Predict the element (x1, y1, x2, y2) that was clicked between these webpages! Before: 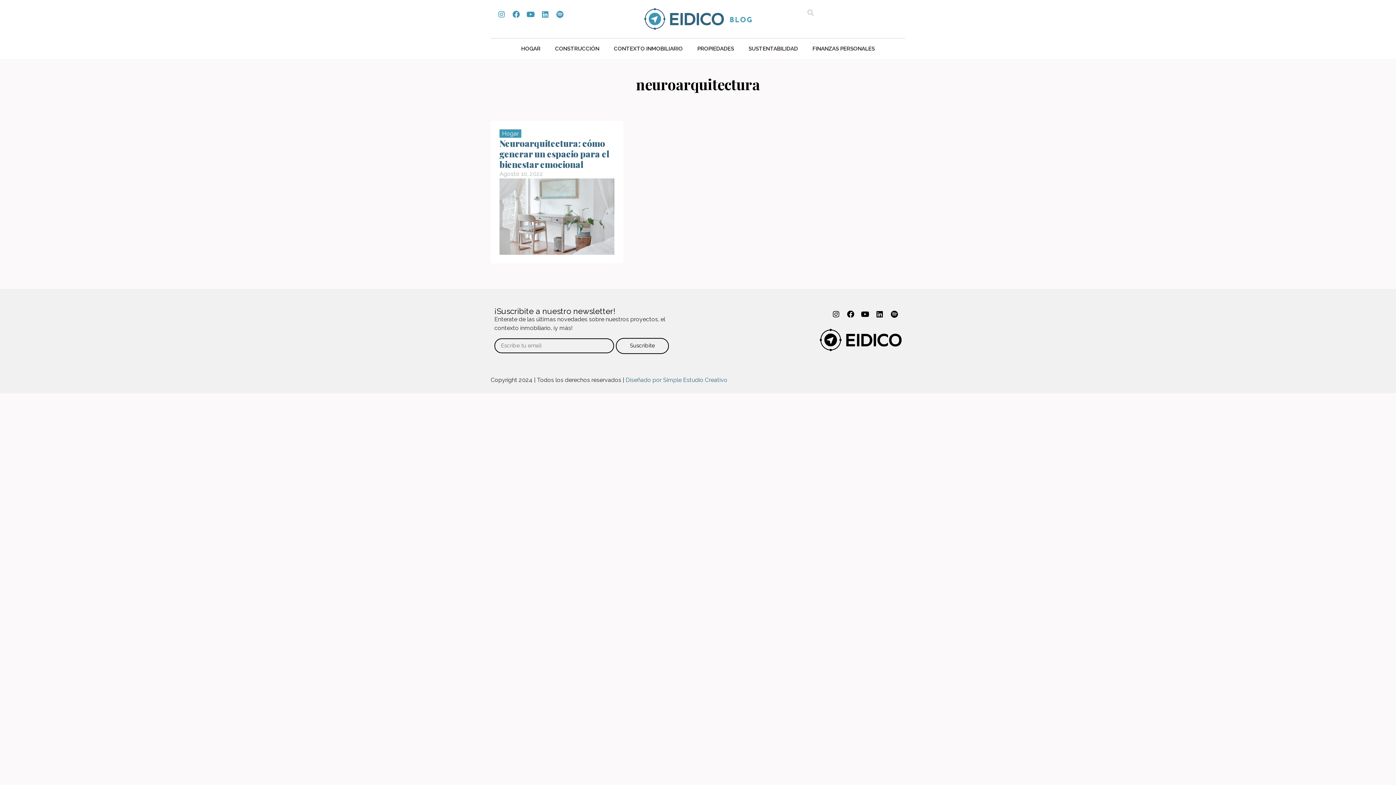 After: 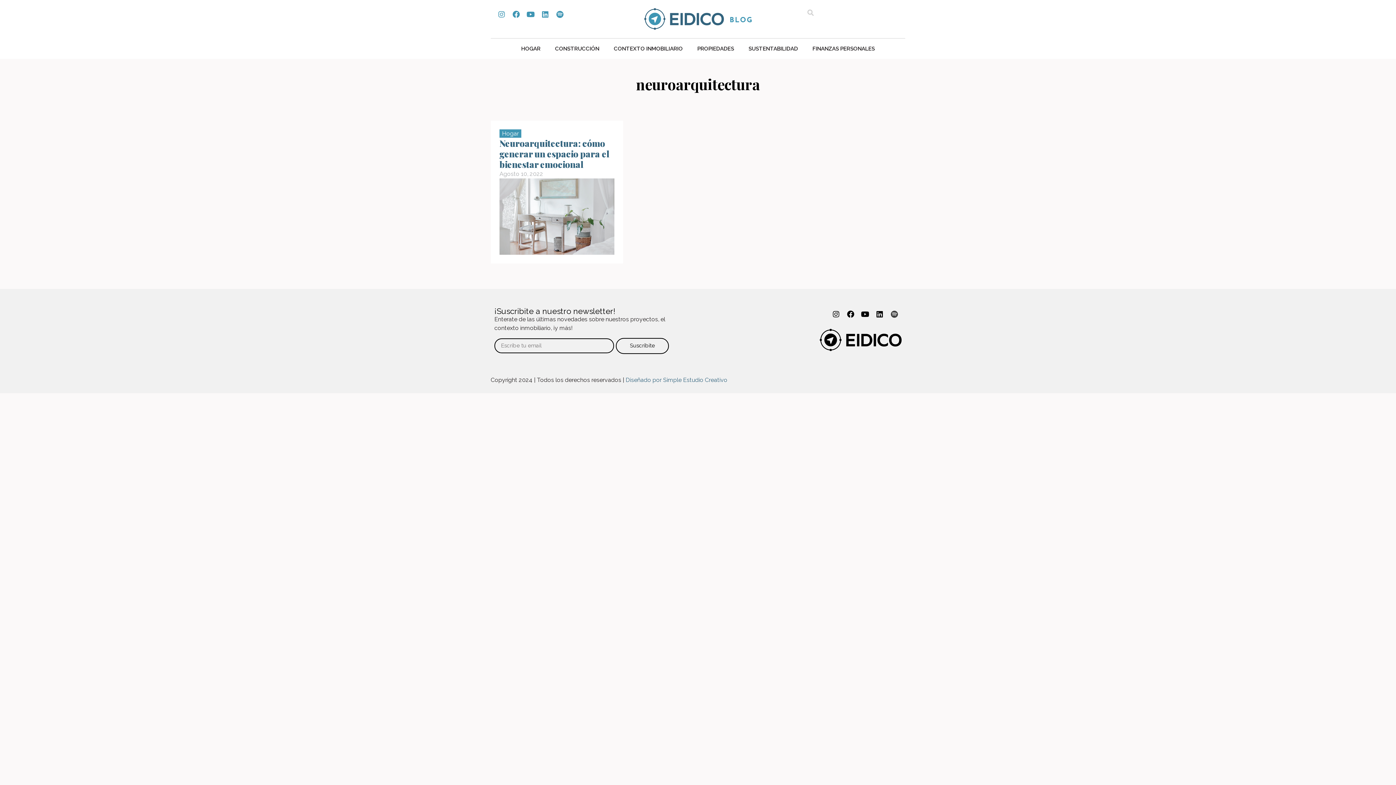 Action: label: Spotify bbox: (887, 307, 901, 321)